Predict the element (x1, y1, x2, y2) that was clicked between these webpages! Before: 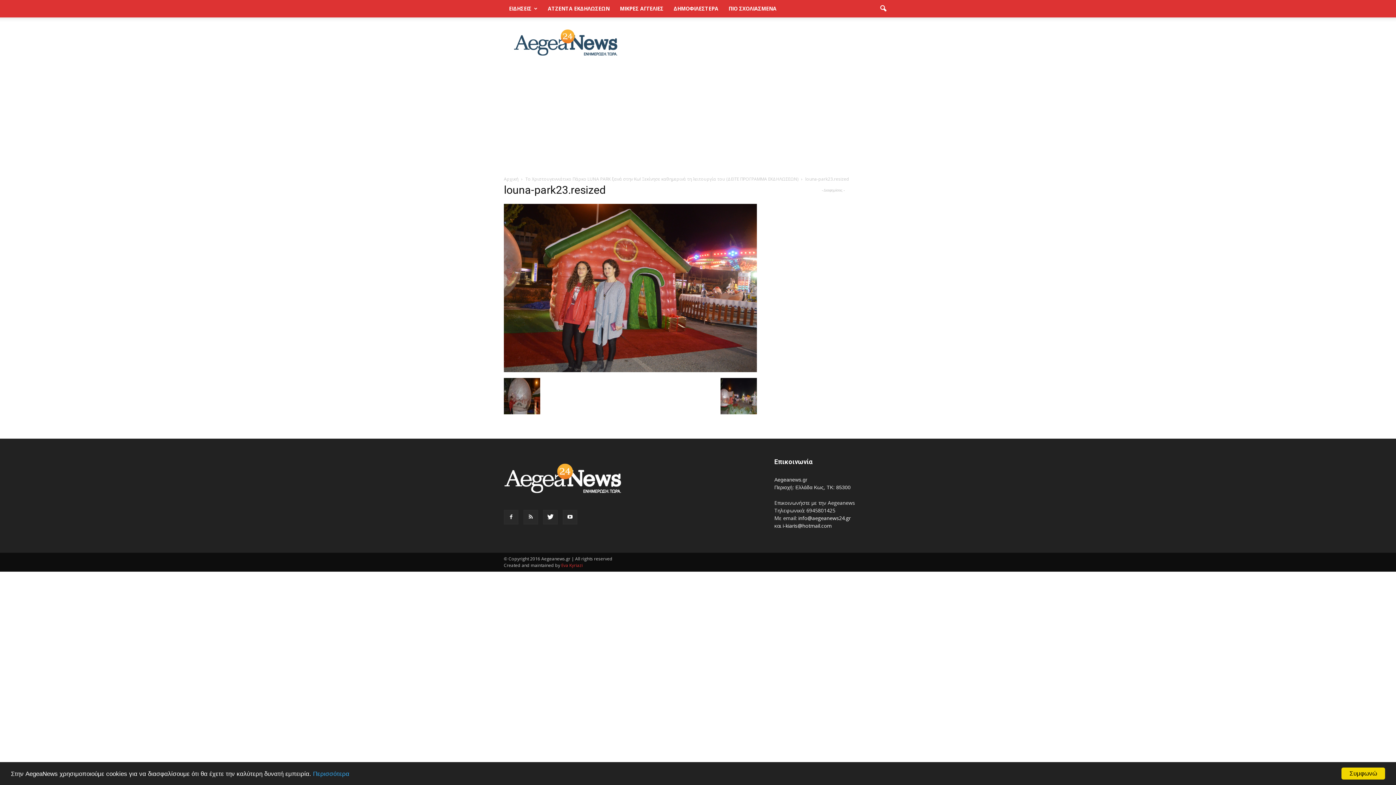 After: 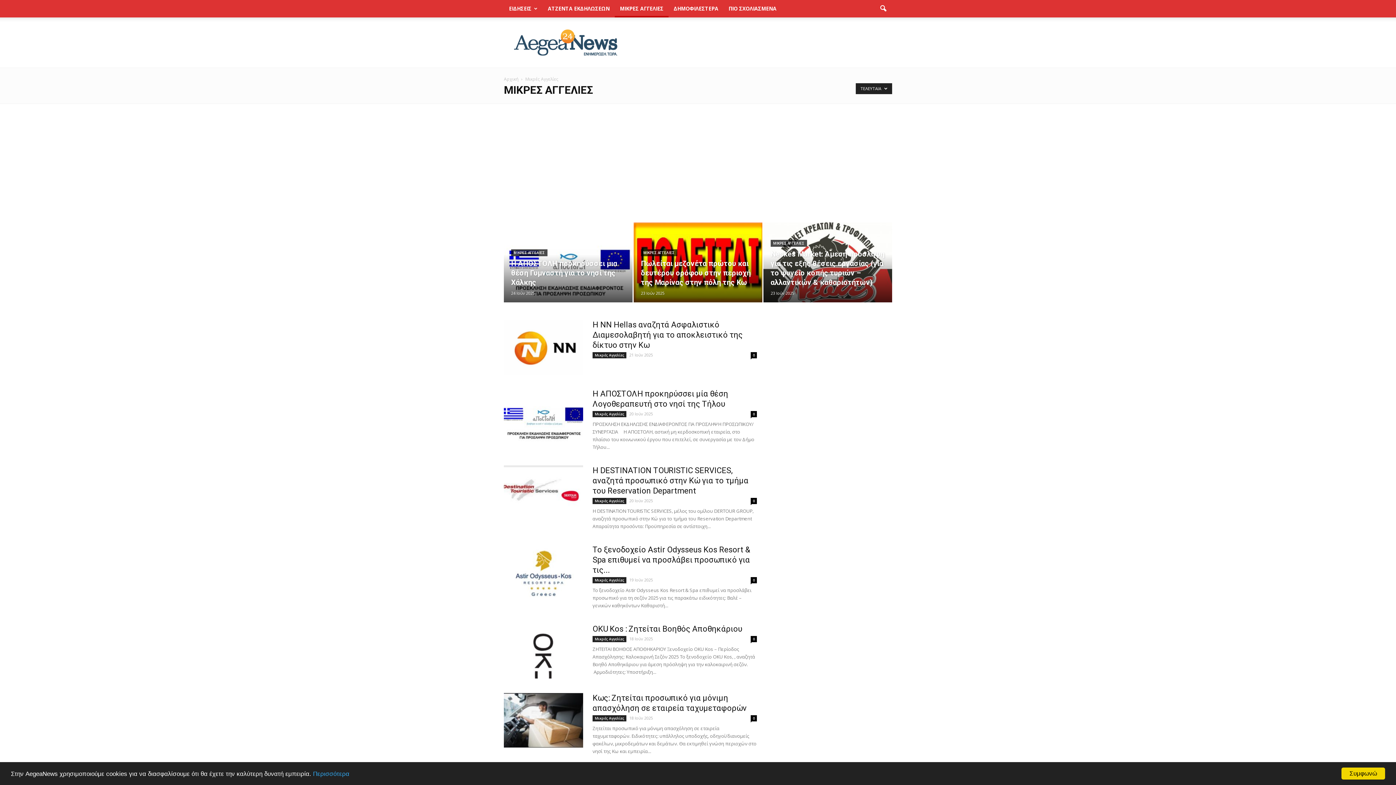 Action: label: ΜΙΚΡΕΣ ΑΓΓΕΛΙΕΣ bbox: (614, 0, 668, 17)